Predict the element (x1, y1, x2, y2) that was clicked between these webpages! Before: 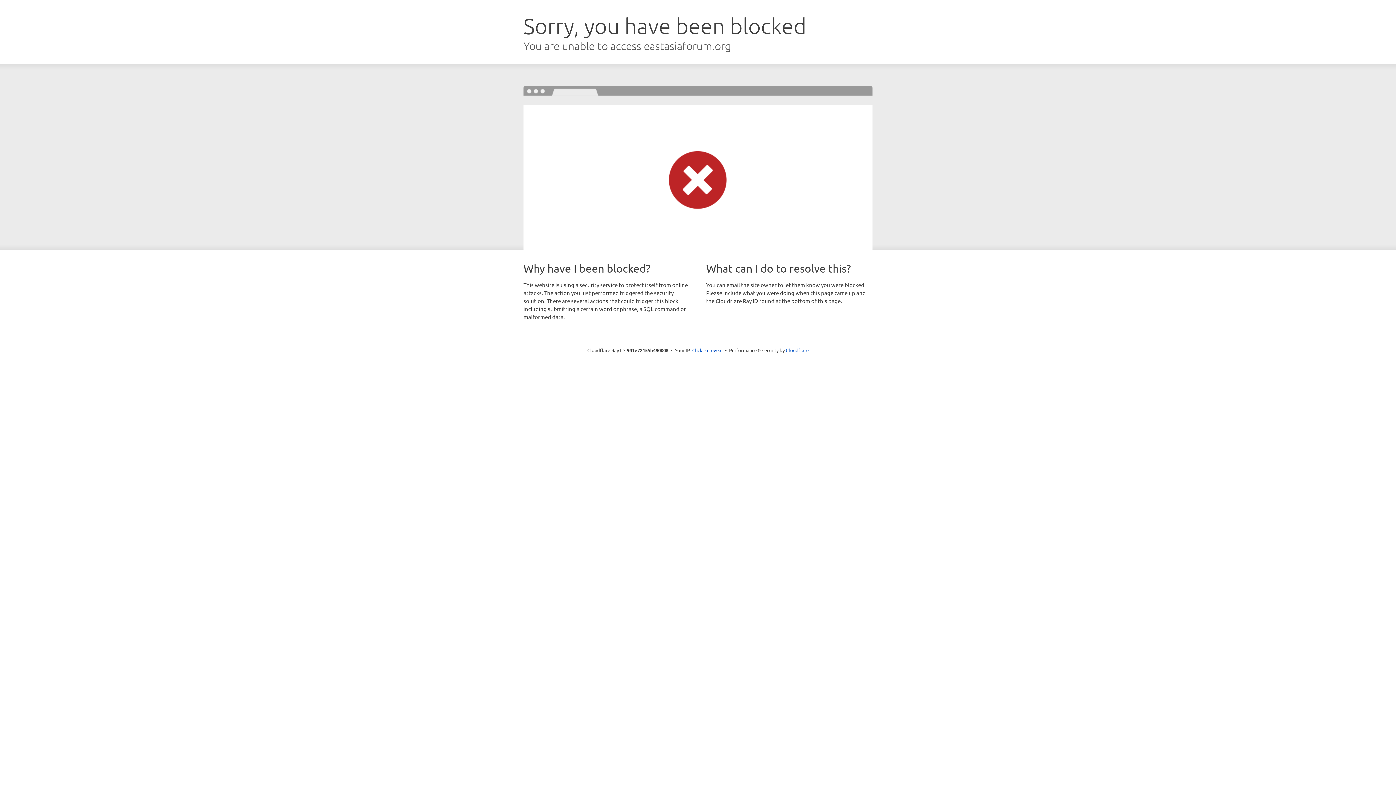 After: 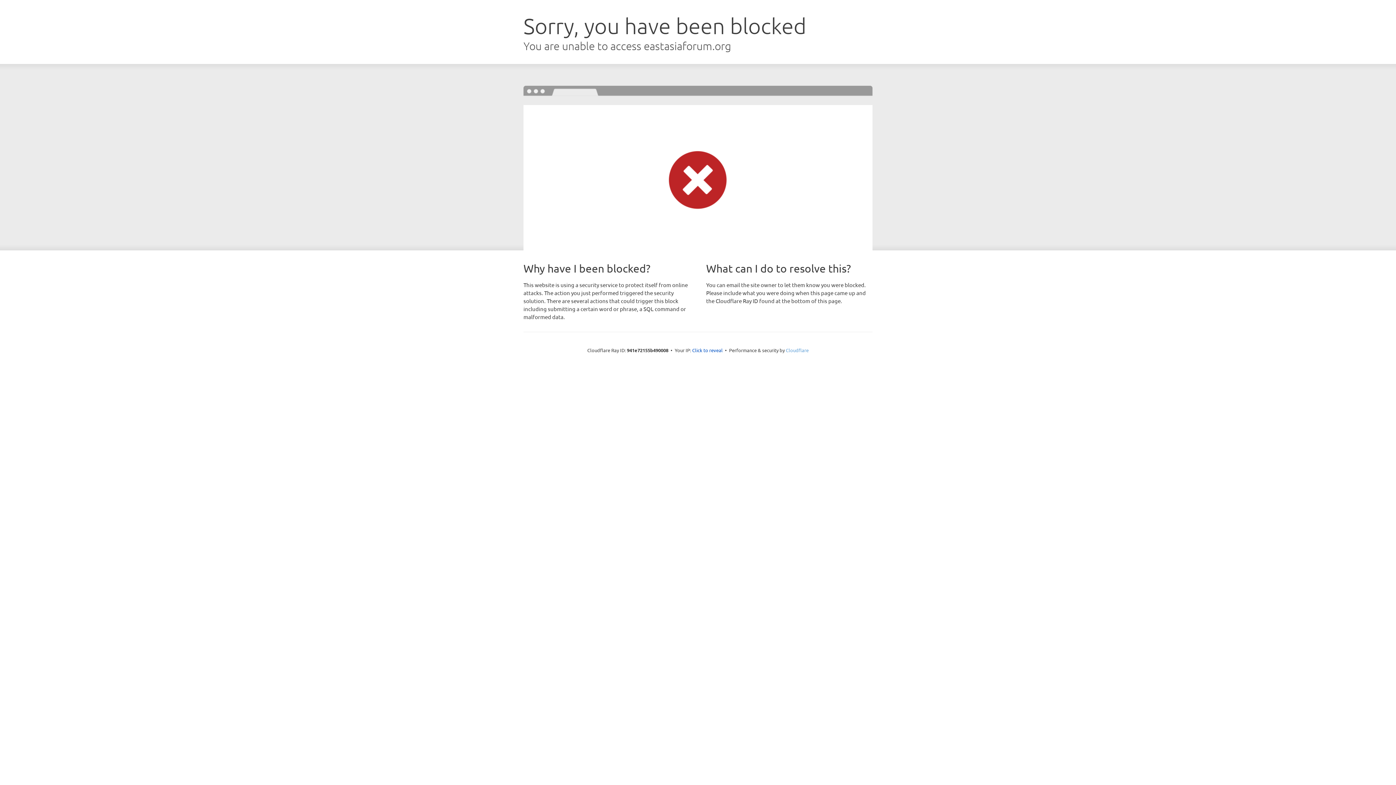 Action: label: Cloudflare bbox: (786, 347, 808, 353)